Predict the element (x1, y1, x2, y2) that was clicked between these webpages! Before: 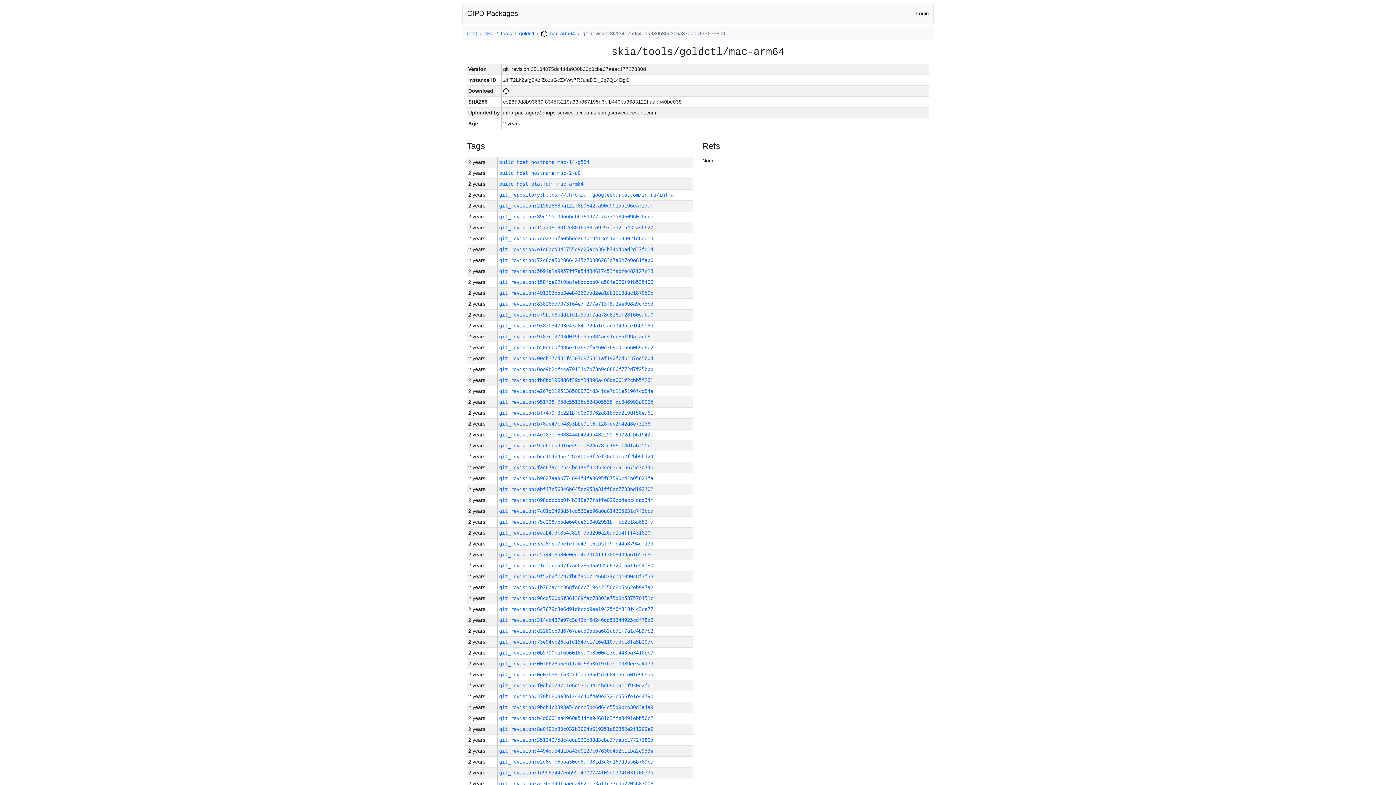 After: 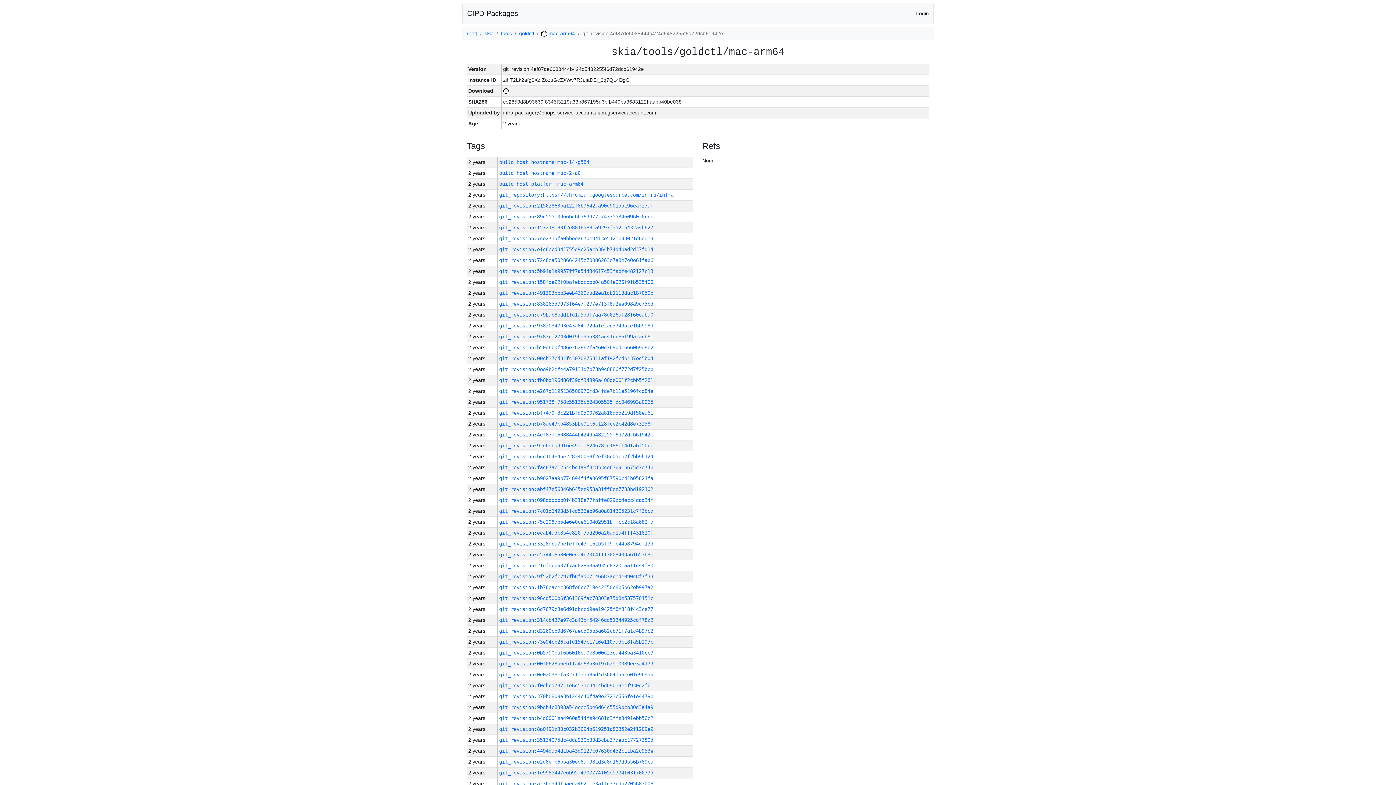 Action: label: git_revision:4ef87de6088444b424d5482255f6d72dcb61942e bbox: (499, 432, 653, 437)